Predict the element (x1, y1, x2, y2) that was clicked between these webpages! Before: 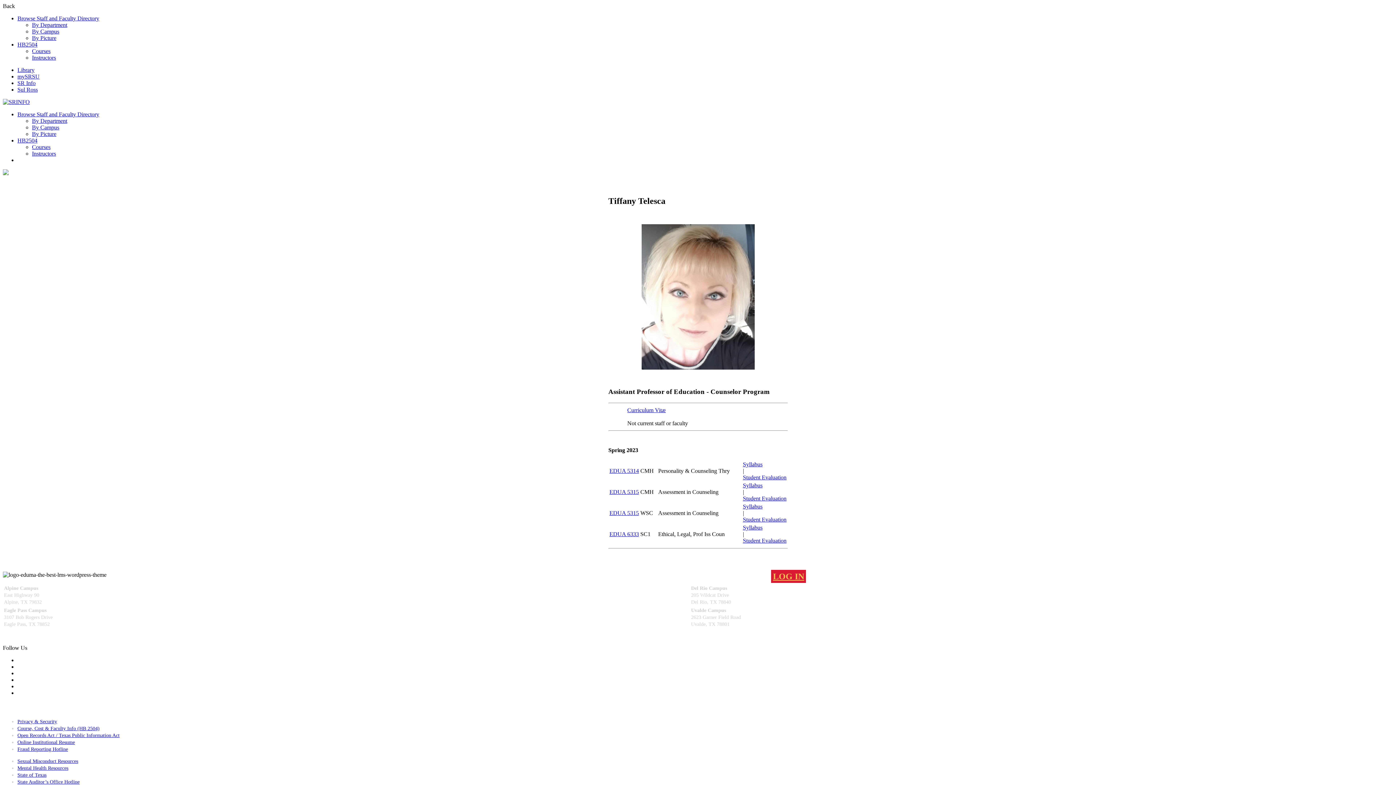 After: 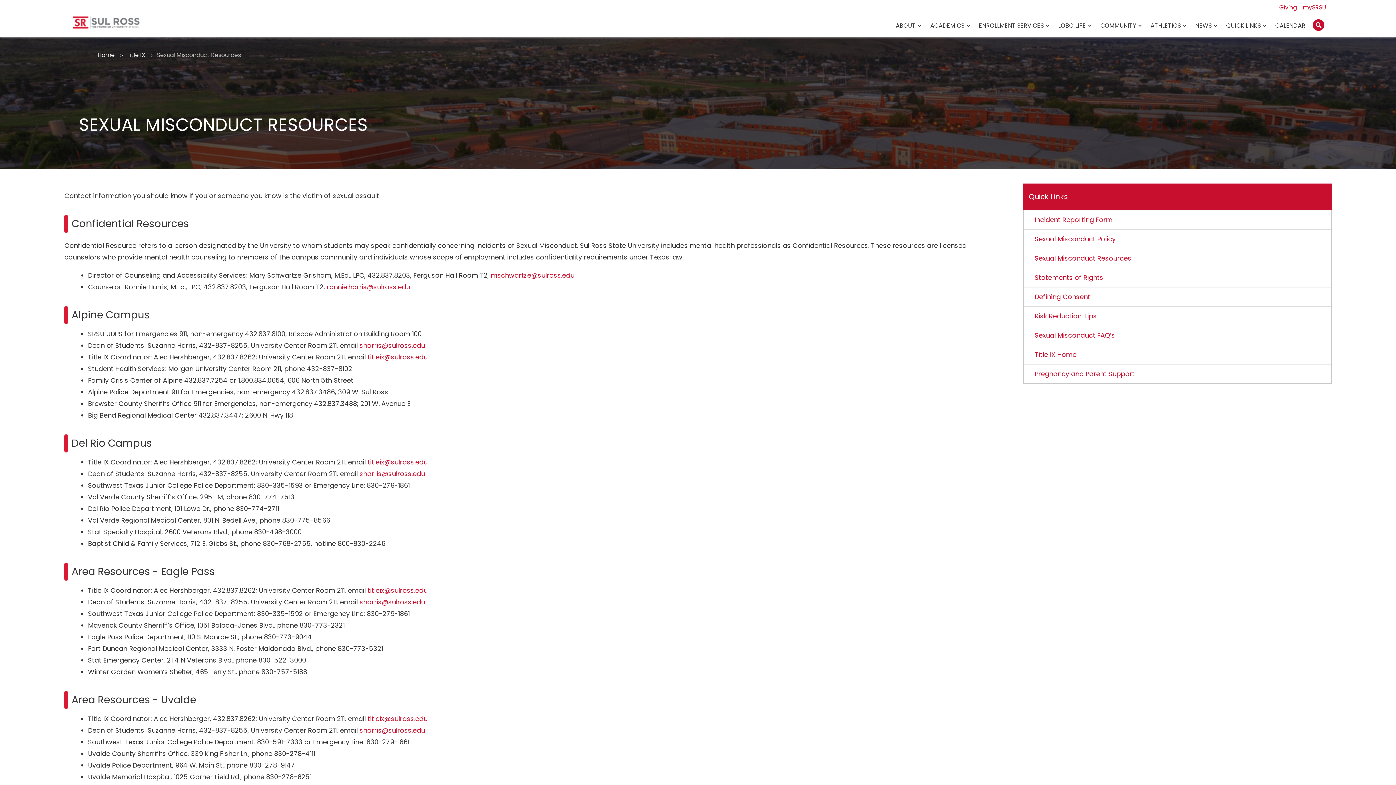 Action: bbox: (17, 758, 78, 764) label: Sexual Misconduct Resources